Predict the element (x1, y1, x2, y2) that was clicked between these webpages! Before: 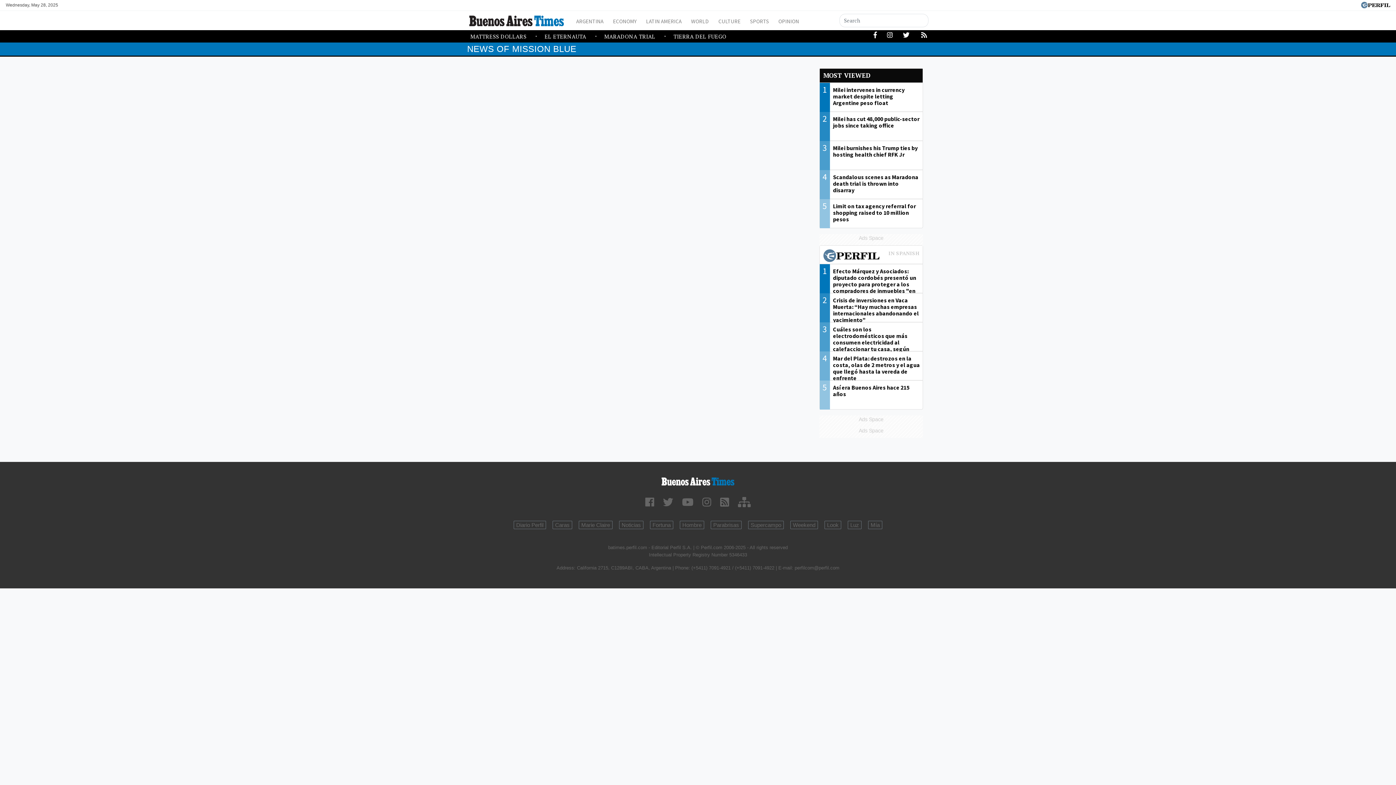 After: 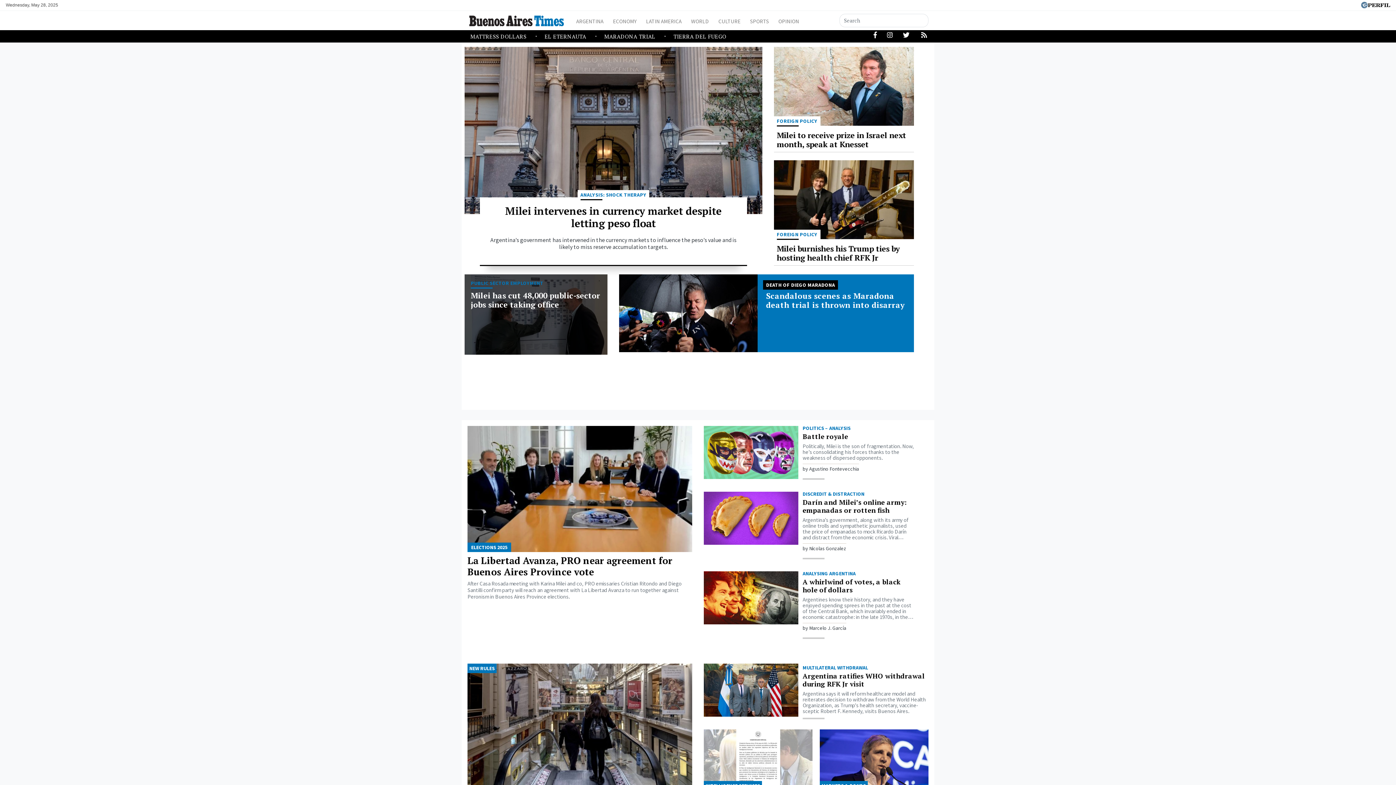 Action: bbox: (819, 199, 922, 228) label: 5
Limit on tax agency referral for shopping raised to 10 million pesos